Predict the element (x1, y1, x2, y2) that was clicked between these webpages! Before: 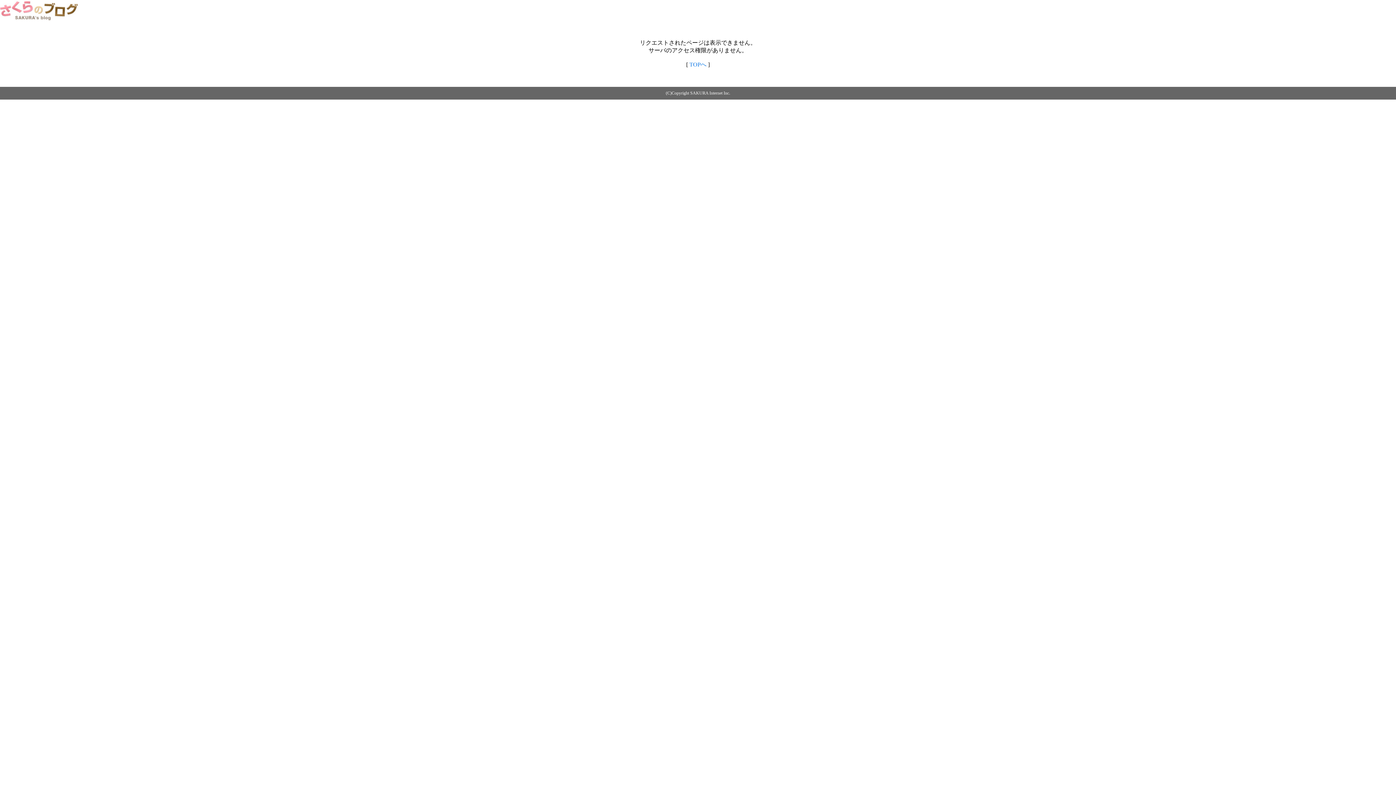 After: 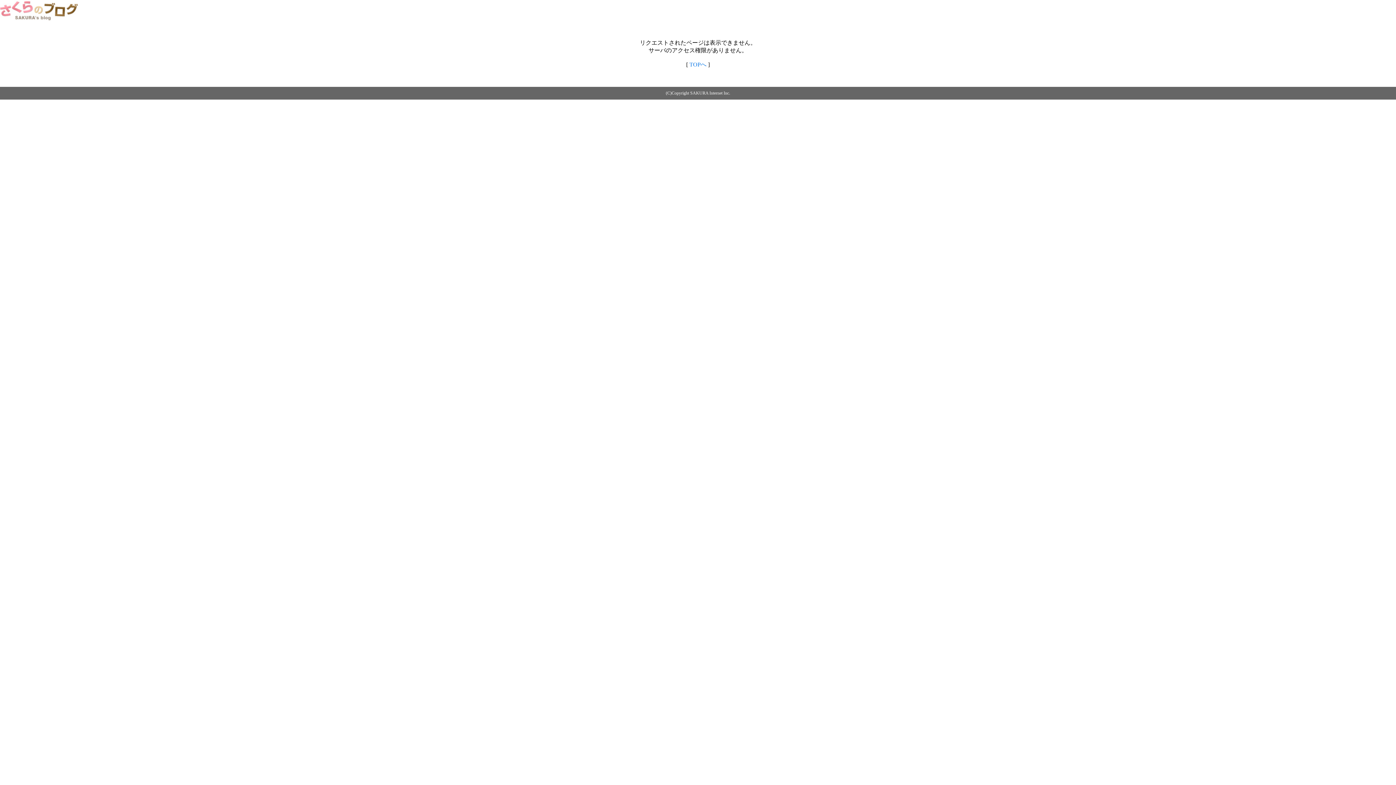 Action: bbox: (0, 14, 79, 20)